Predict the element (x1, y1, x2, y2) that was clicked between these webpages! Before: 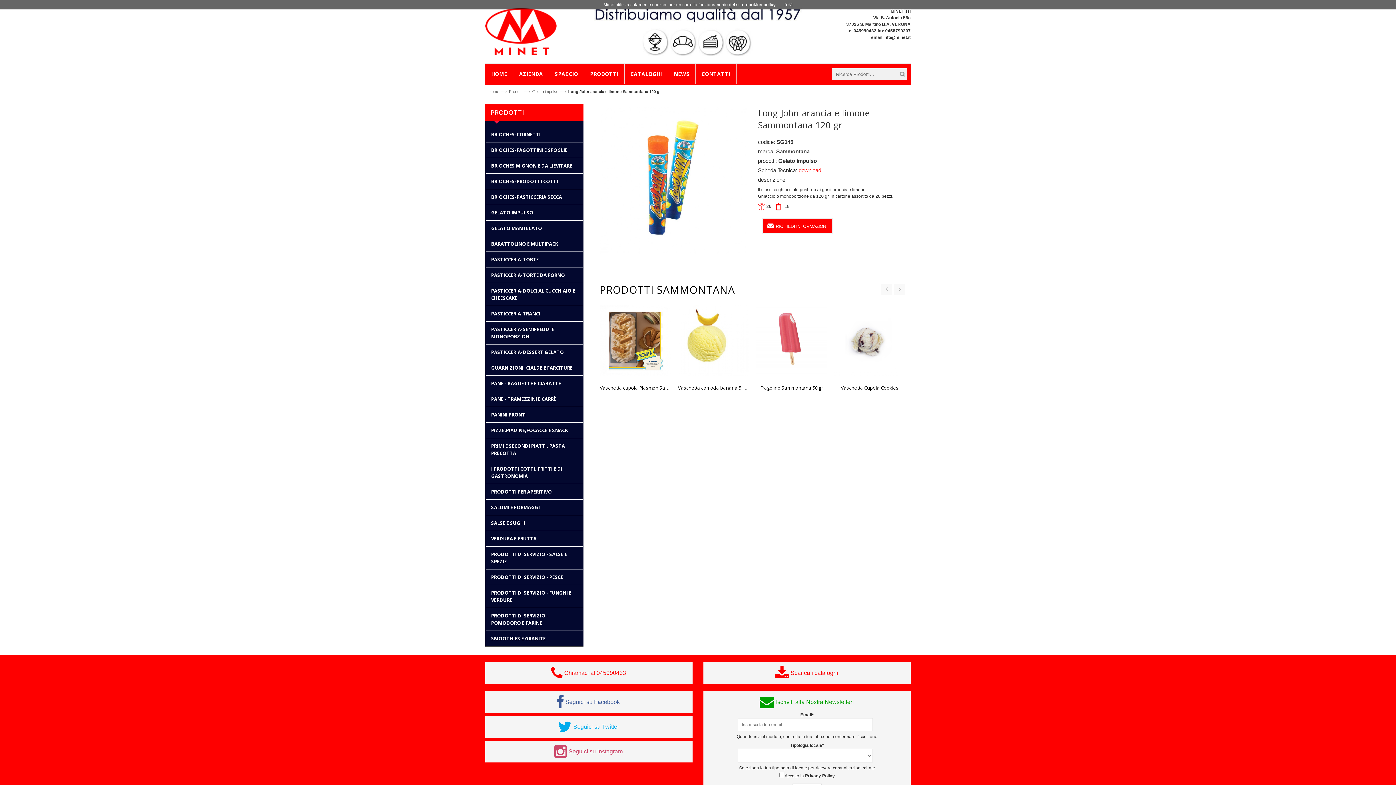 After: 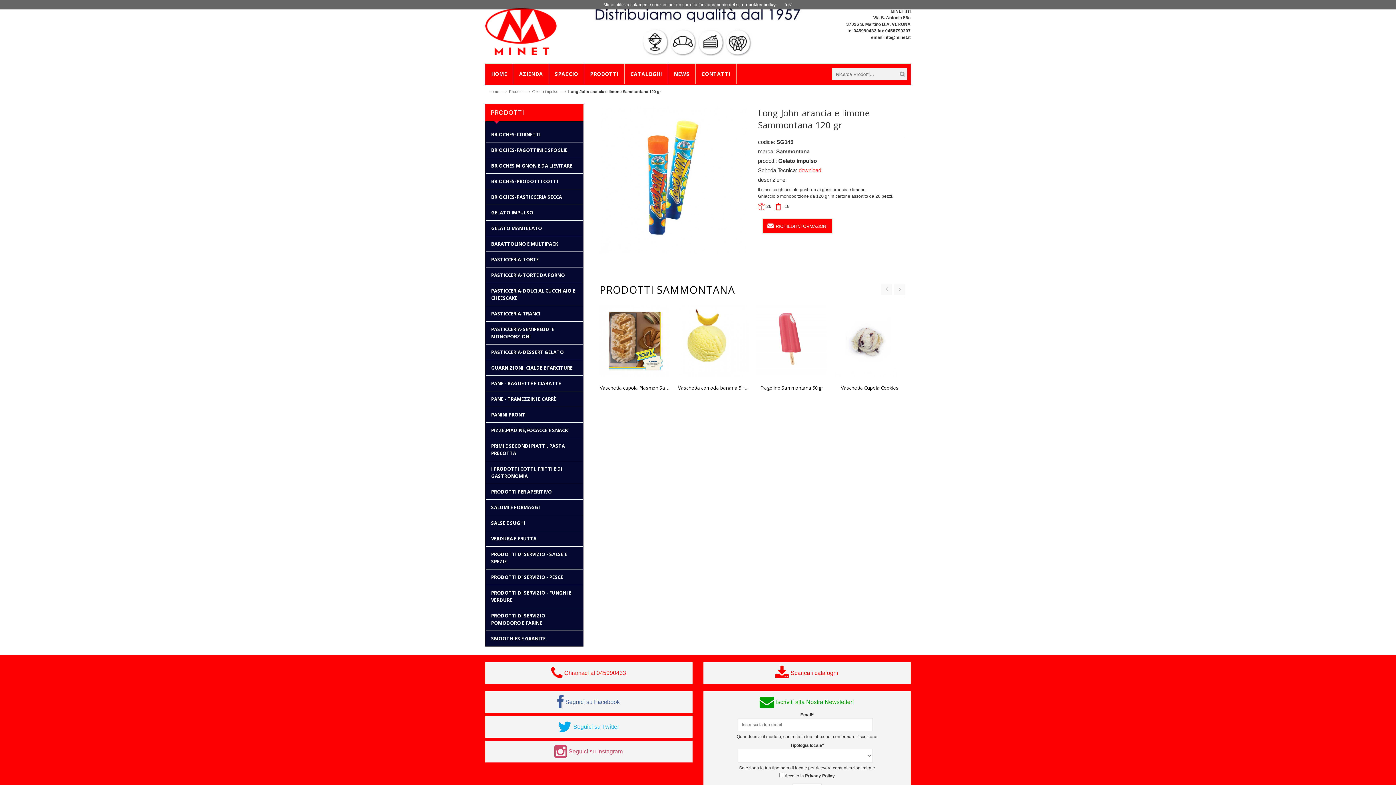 Action: bbox: (805, 770, 835, 780) label: Privacy Policy